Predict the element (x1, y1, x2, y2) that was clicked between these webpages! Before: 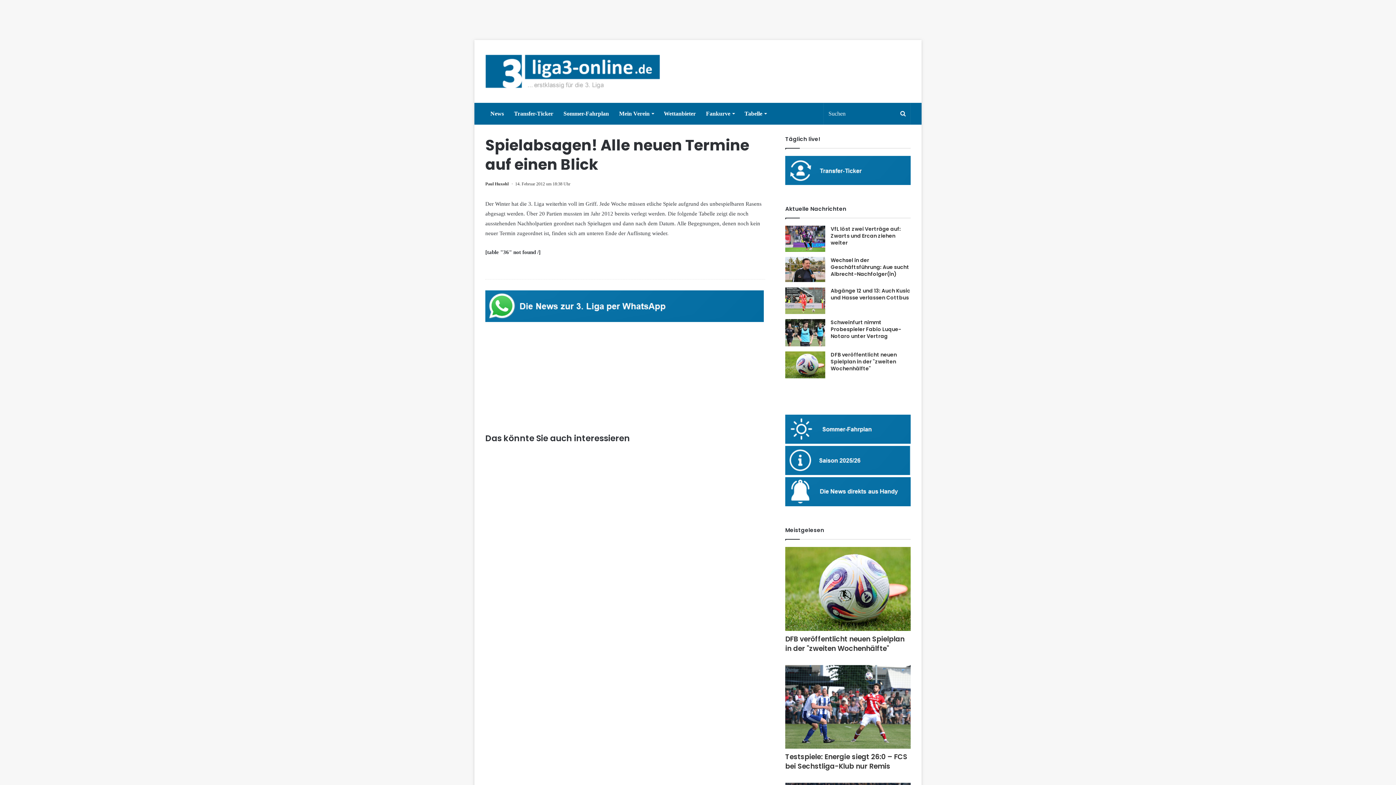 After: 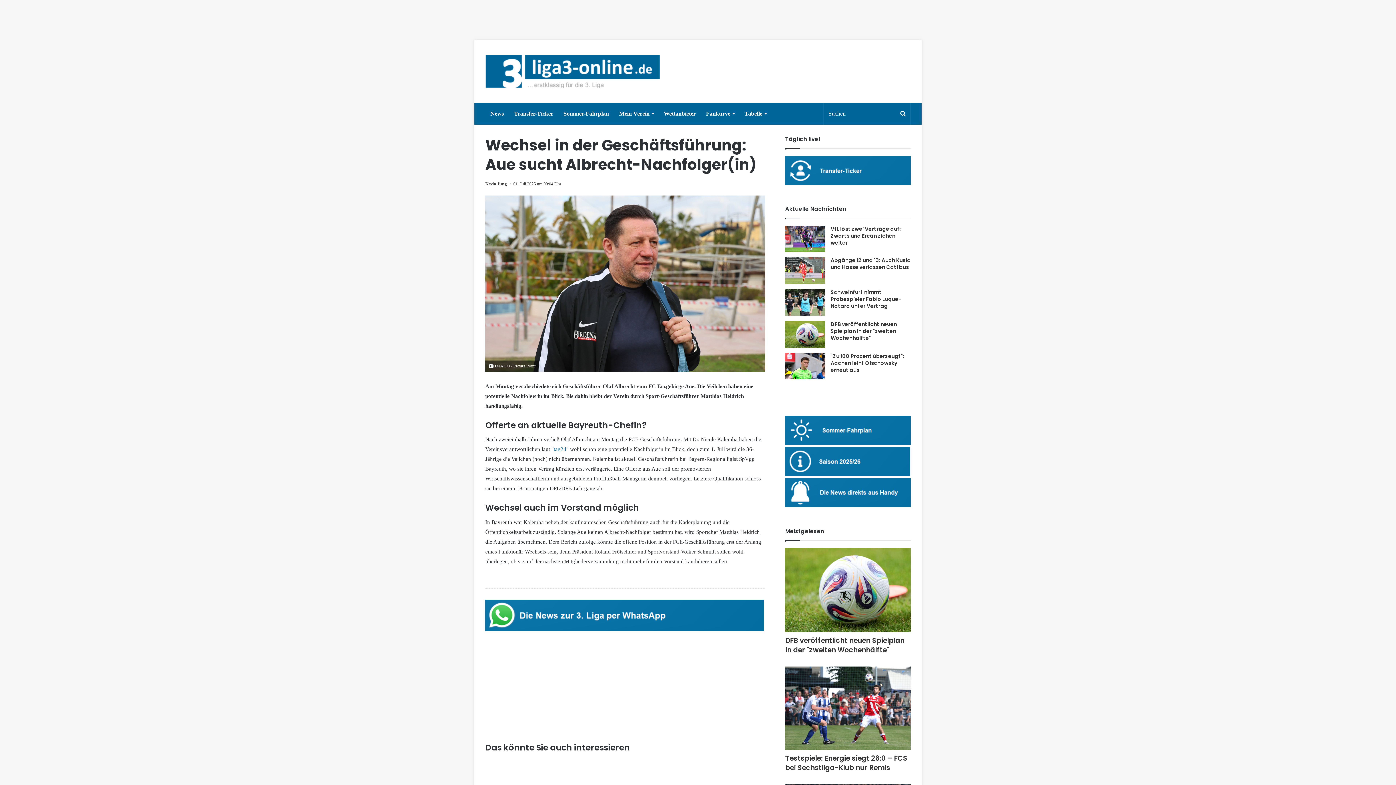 Action: bbox: (830, 256, 909, 277) label: Wechsel in der Geschäftsführung: Aue sucht Albrecht-Nachfolger(in)